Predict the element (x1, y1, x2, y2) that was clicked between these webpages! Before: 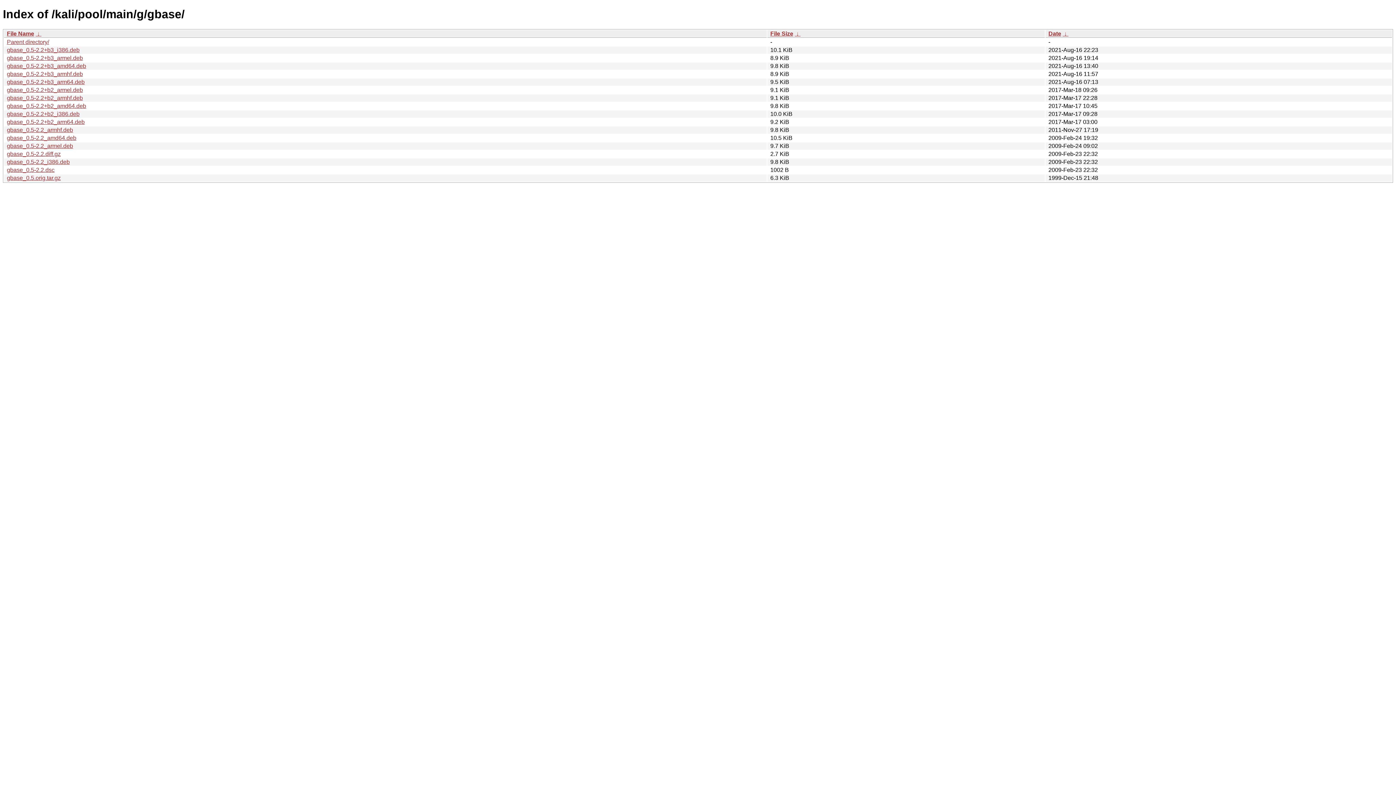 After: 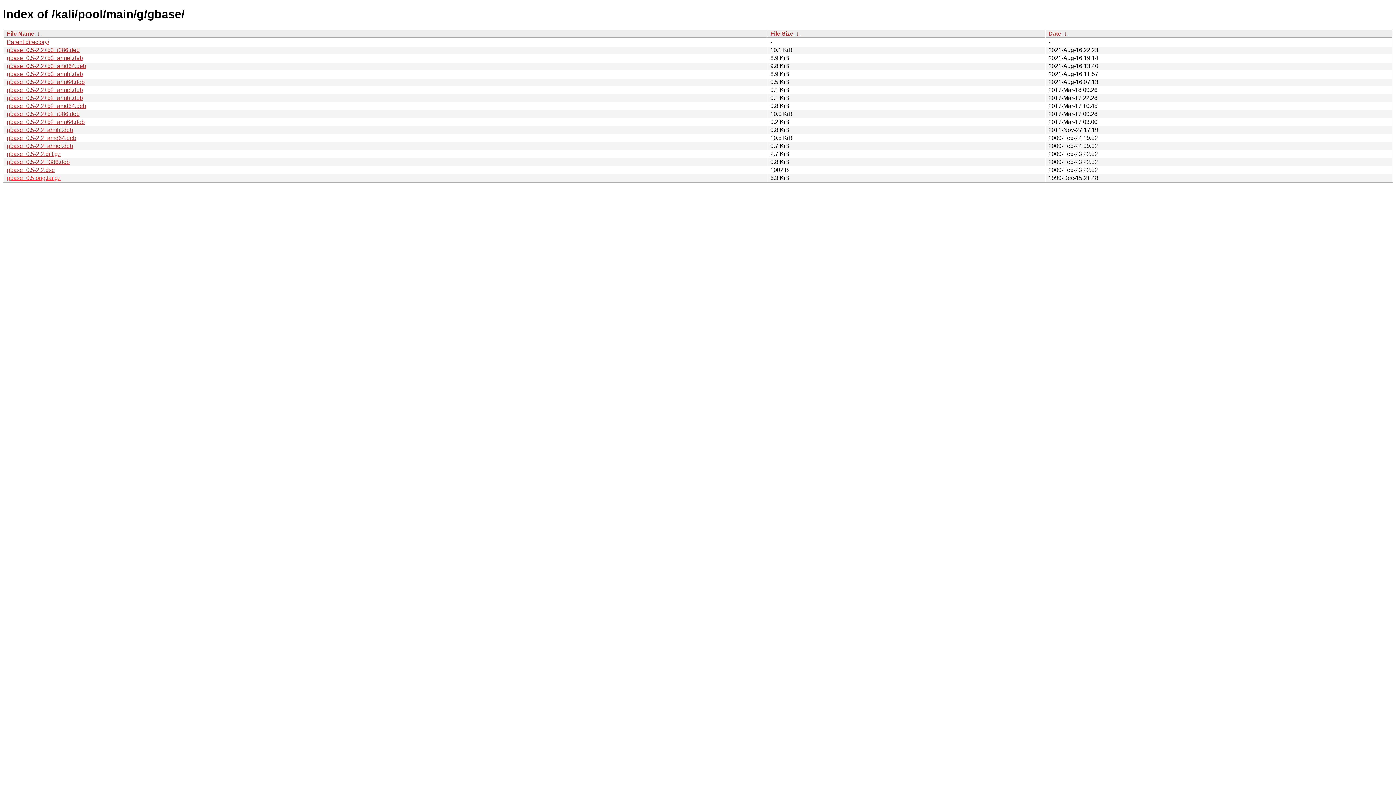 Action: label: gbase_0.5.orig.tar.gz bbox: (6, 174, 60, 181)